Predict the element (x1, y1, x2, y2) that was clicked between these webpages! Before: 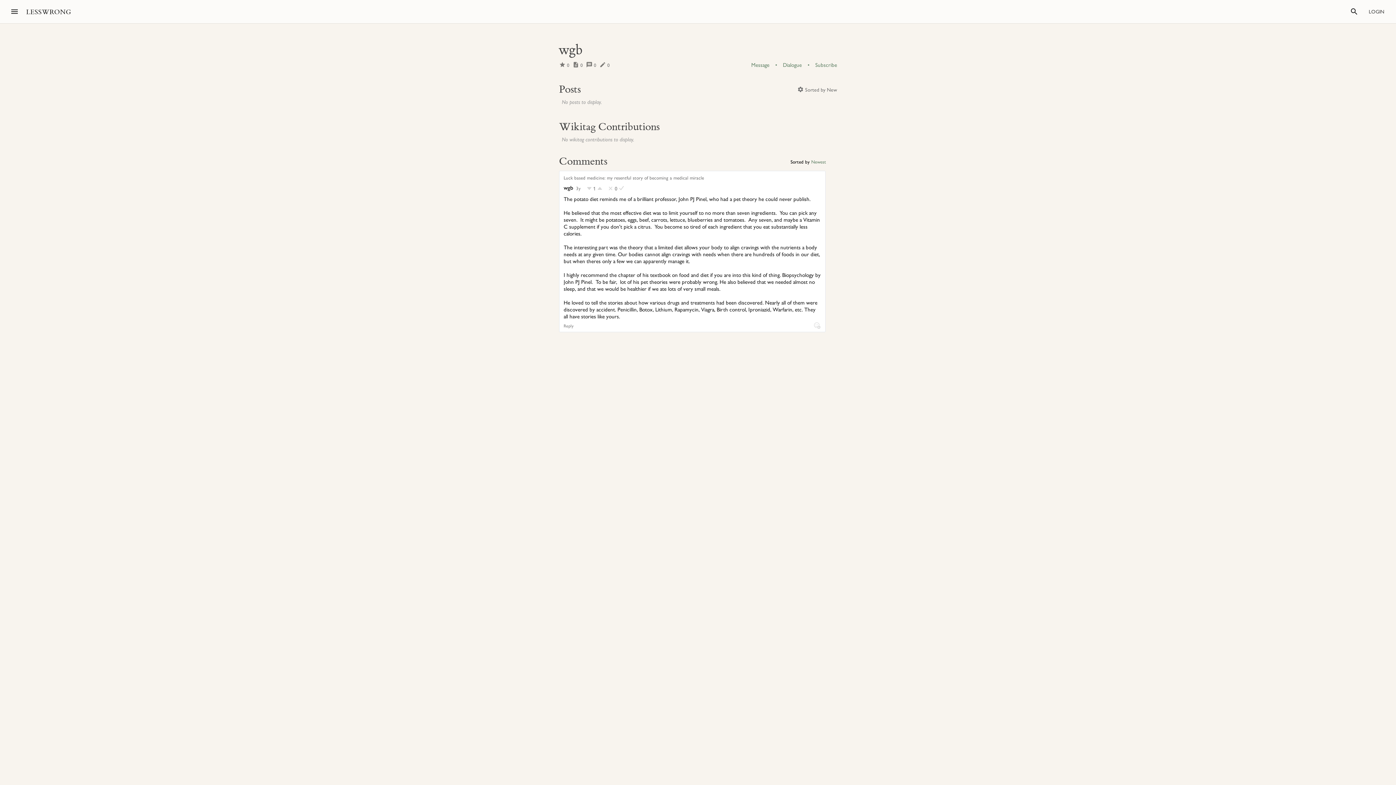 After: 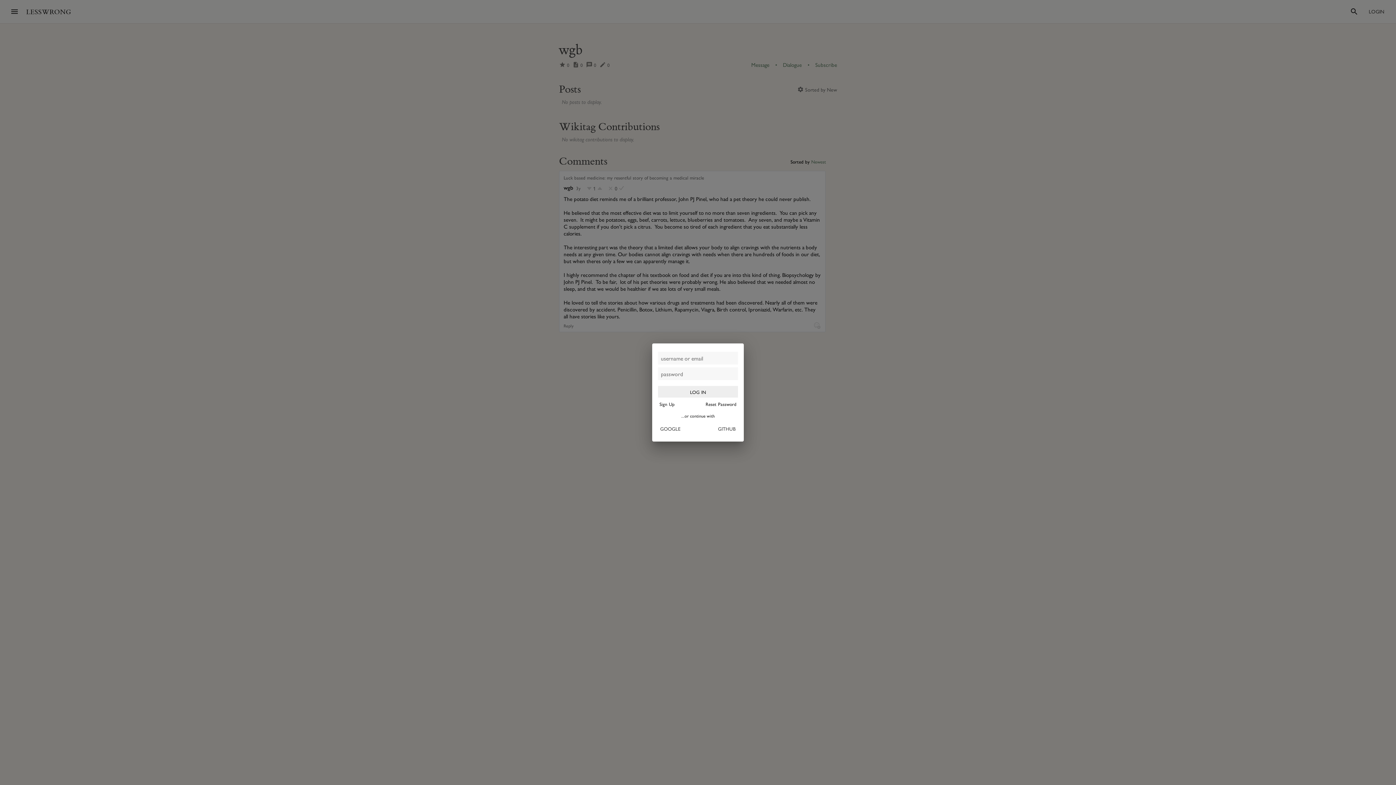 Action: bbox: (607, 184, 613, 190)